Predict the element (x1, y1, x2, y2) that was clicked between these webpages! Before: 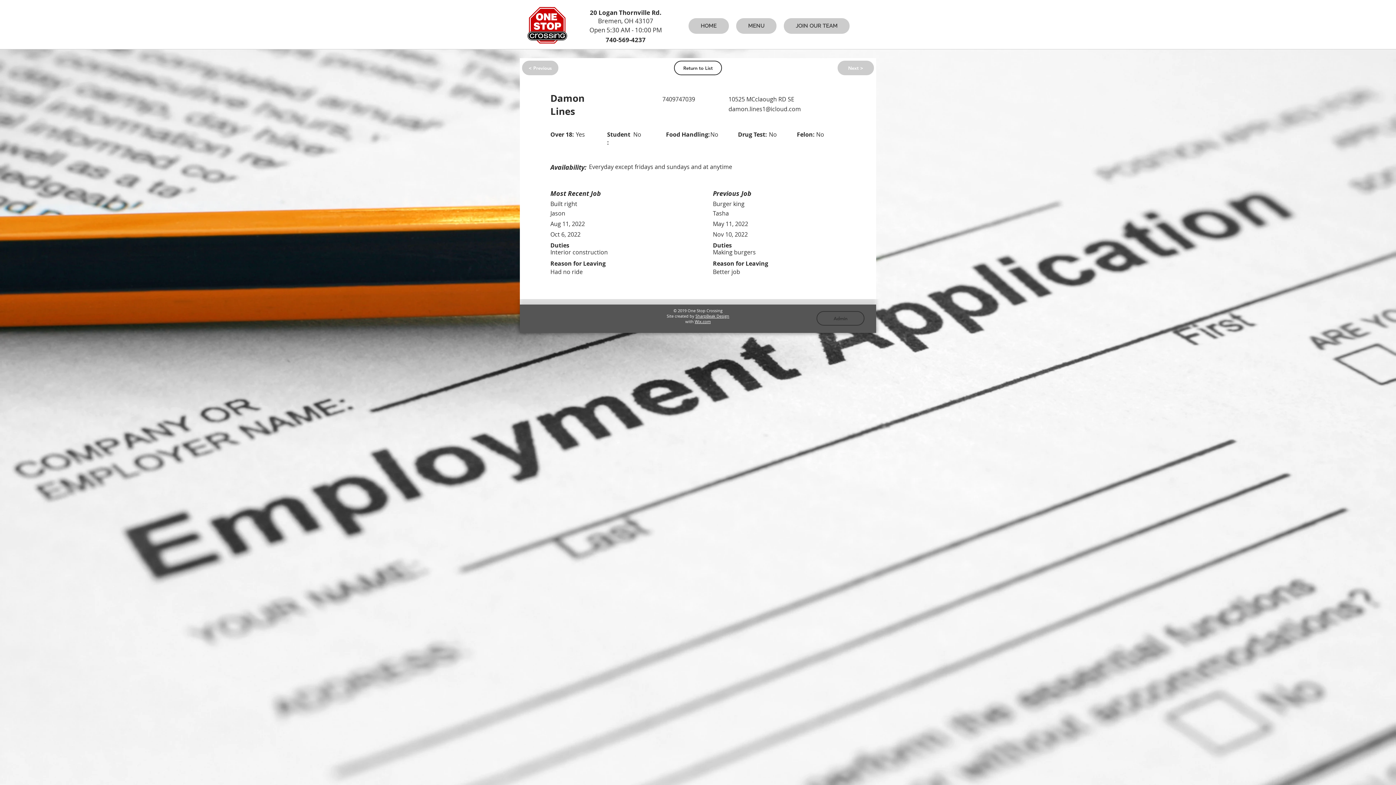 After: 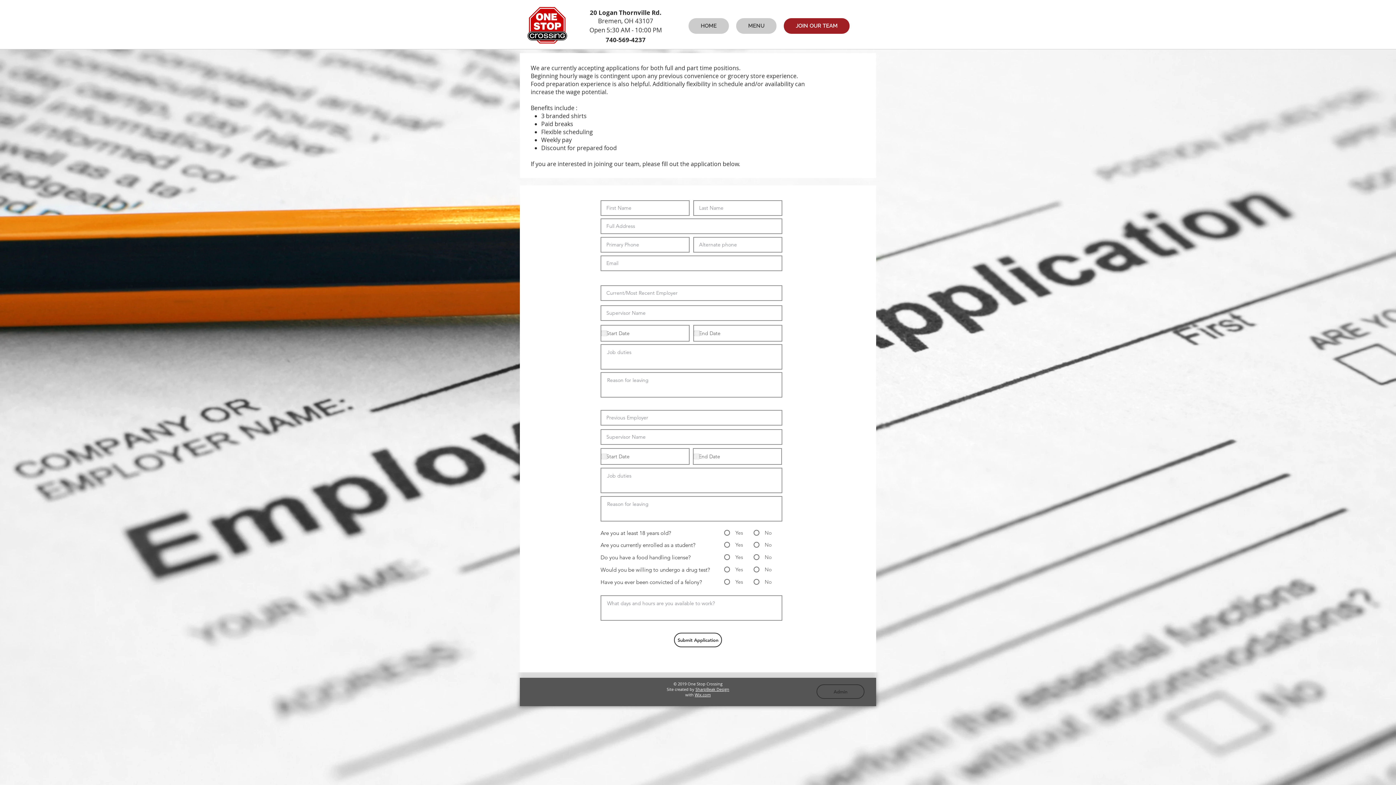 Action: label: JOIN OUR TEAM bbox: (784, 18, 849, 33)